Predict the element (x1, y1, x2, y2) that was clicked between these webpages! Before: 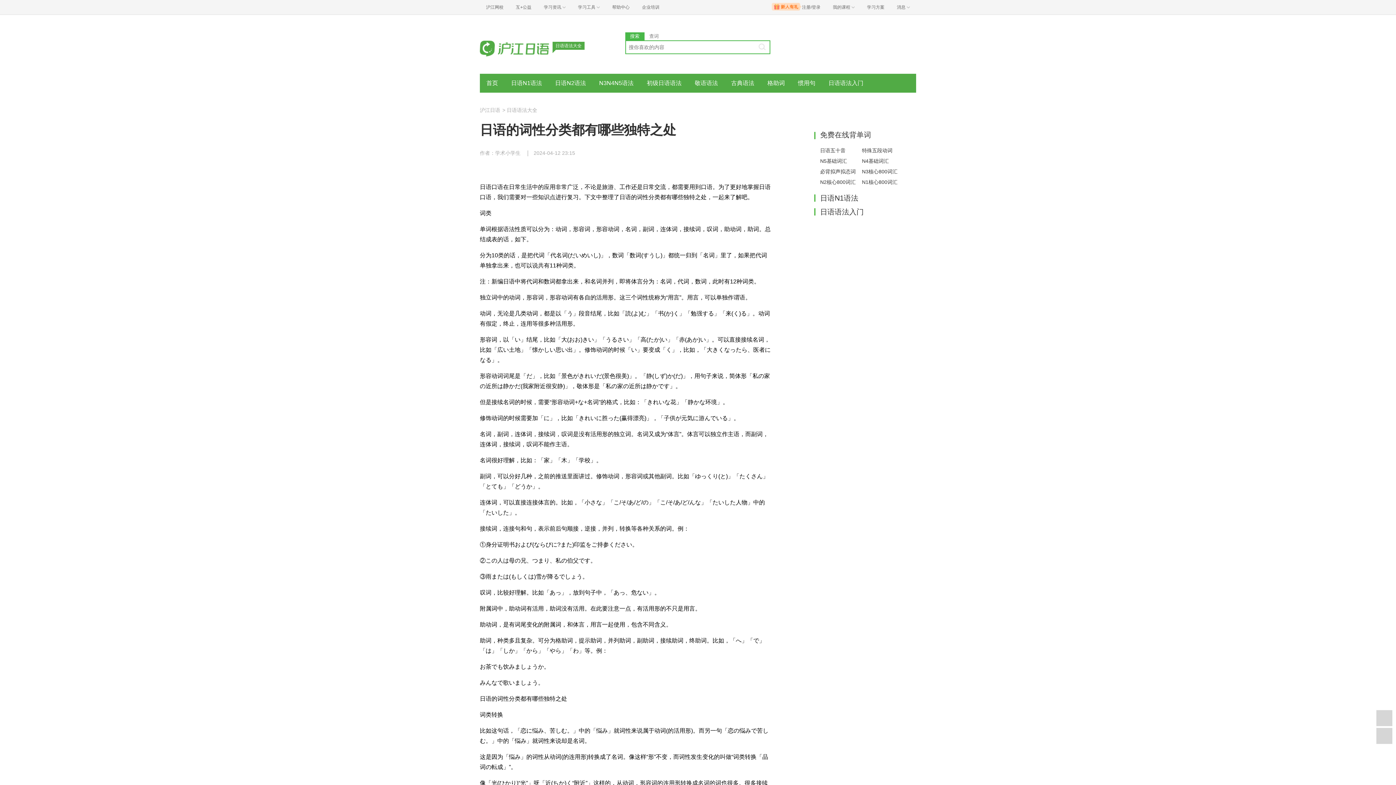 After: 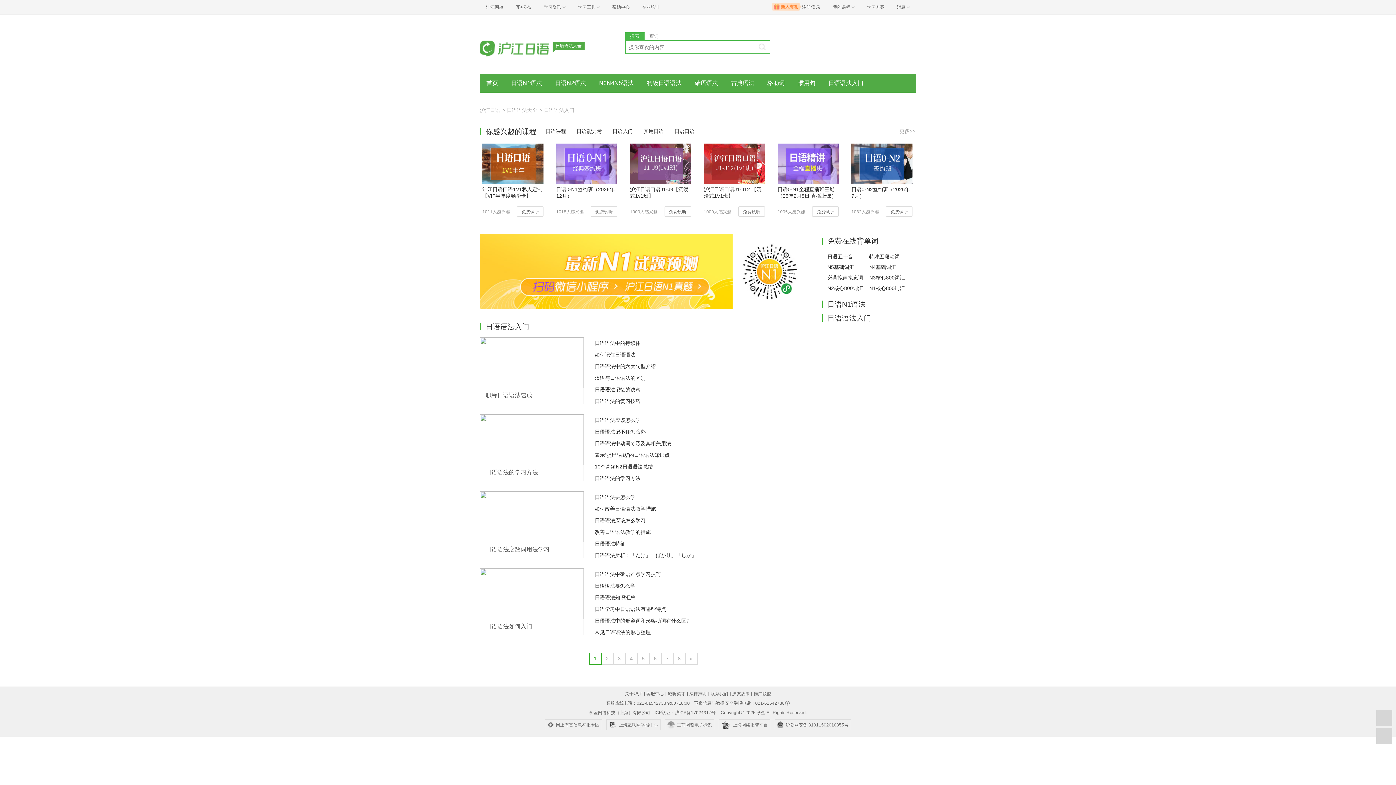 Action: label: 日语语法入门 bbox: (822, 73, 870, 92)